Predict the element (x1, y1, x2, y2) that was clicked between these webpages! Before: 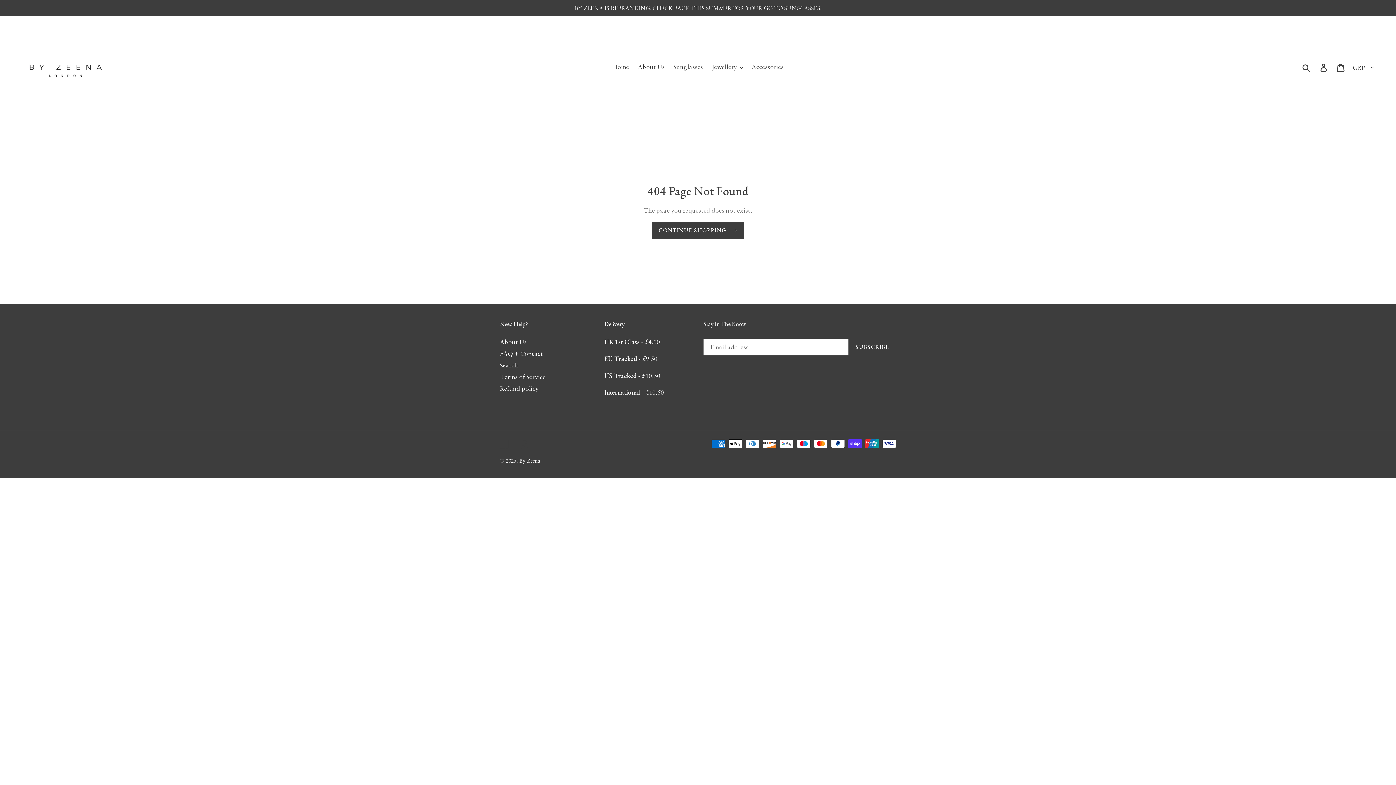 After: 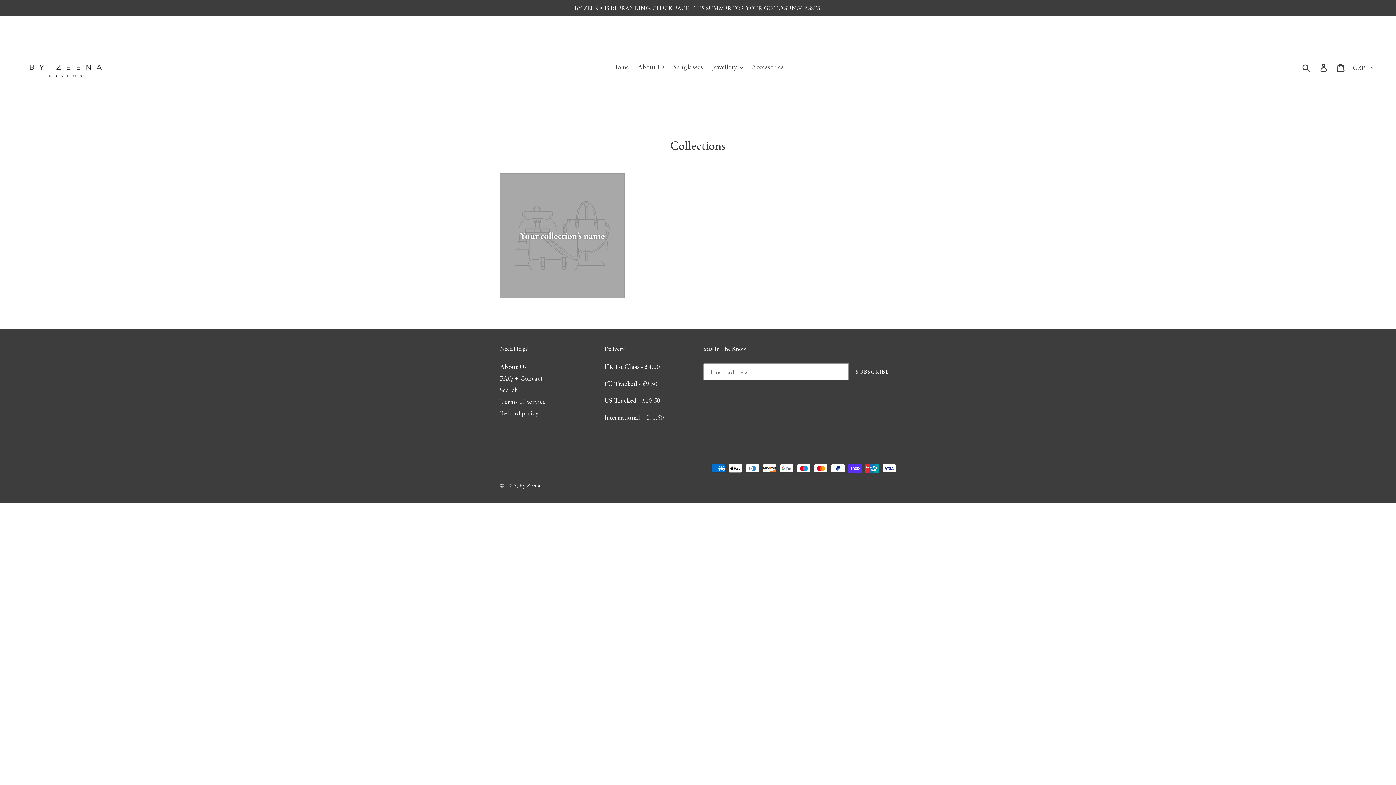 Action: bbox: (748, 60, 787, 72) label: Accessories